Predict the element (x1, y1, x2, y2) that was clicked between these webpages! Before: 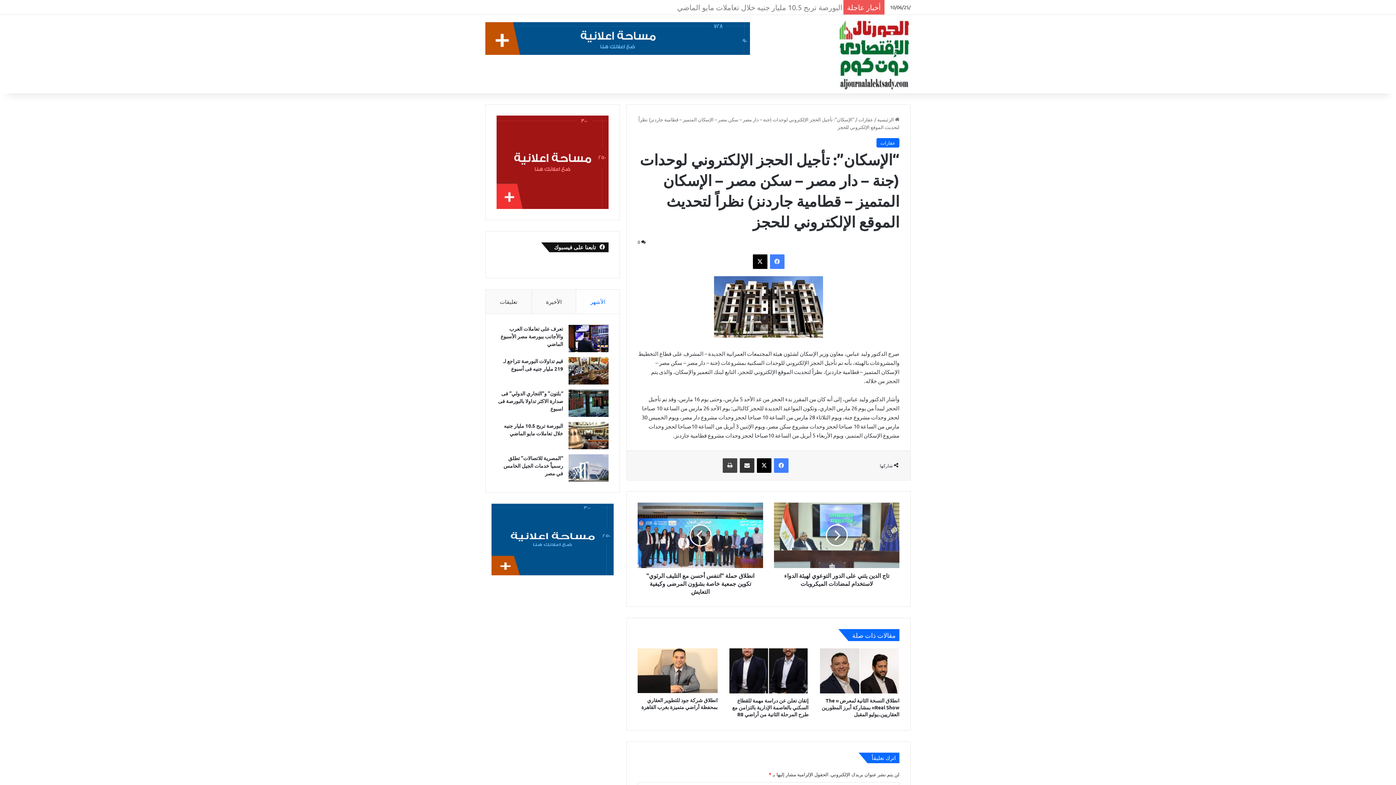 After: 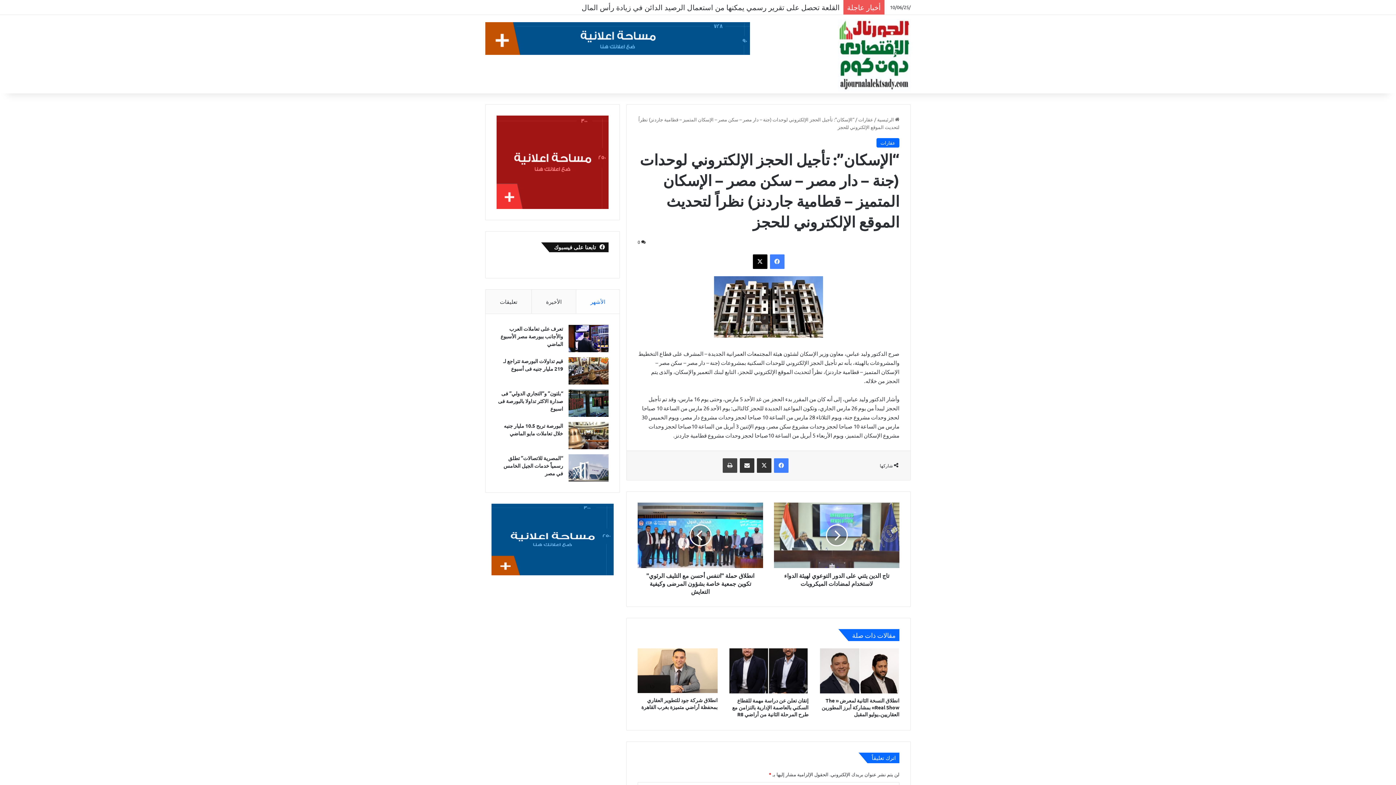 Action: bbox: (757, 458, 771, 473) label: ‫X